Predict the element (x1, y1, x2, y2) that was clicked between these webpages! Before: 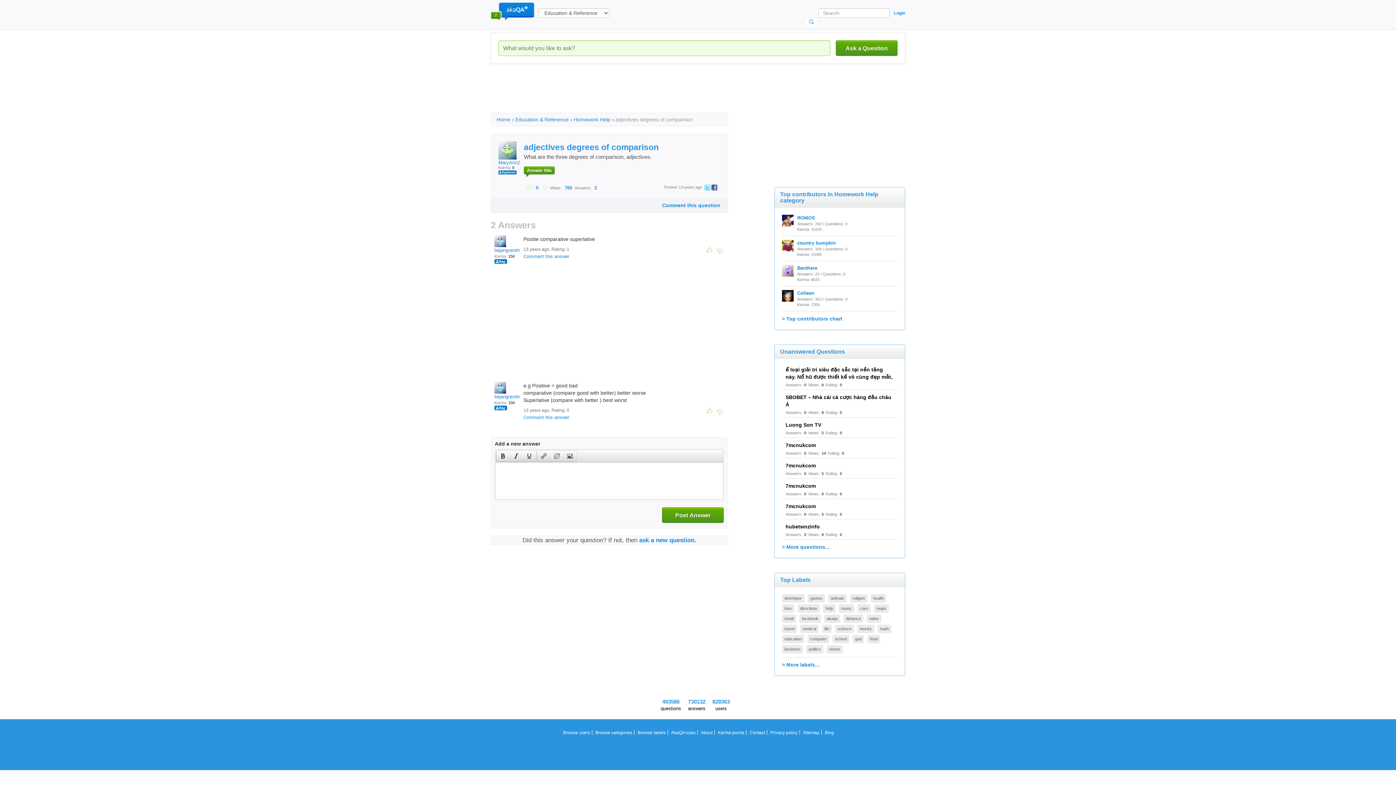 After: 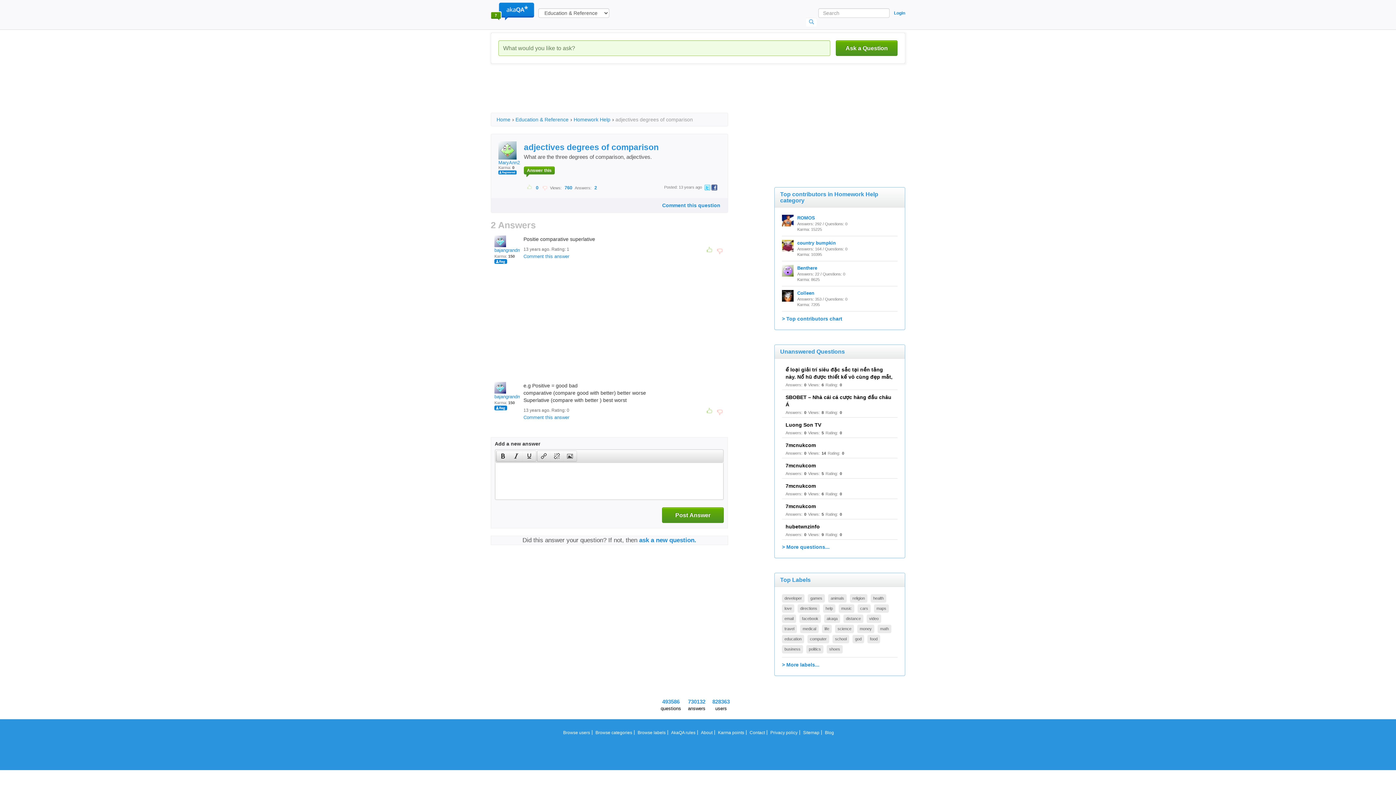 Action: bbox: (526, 184, 533, 190)